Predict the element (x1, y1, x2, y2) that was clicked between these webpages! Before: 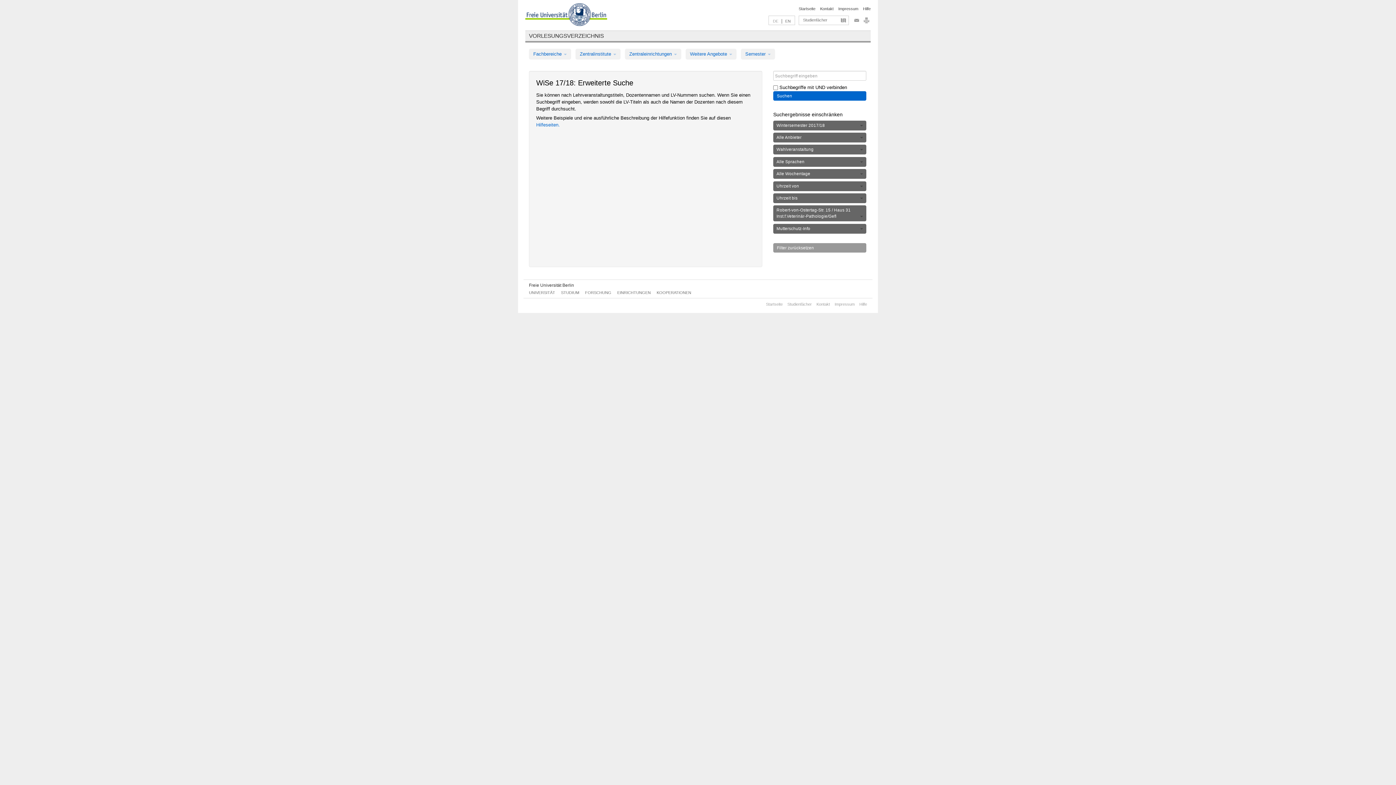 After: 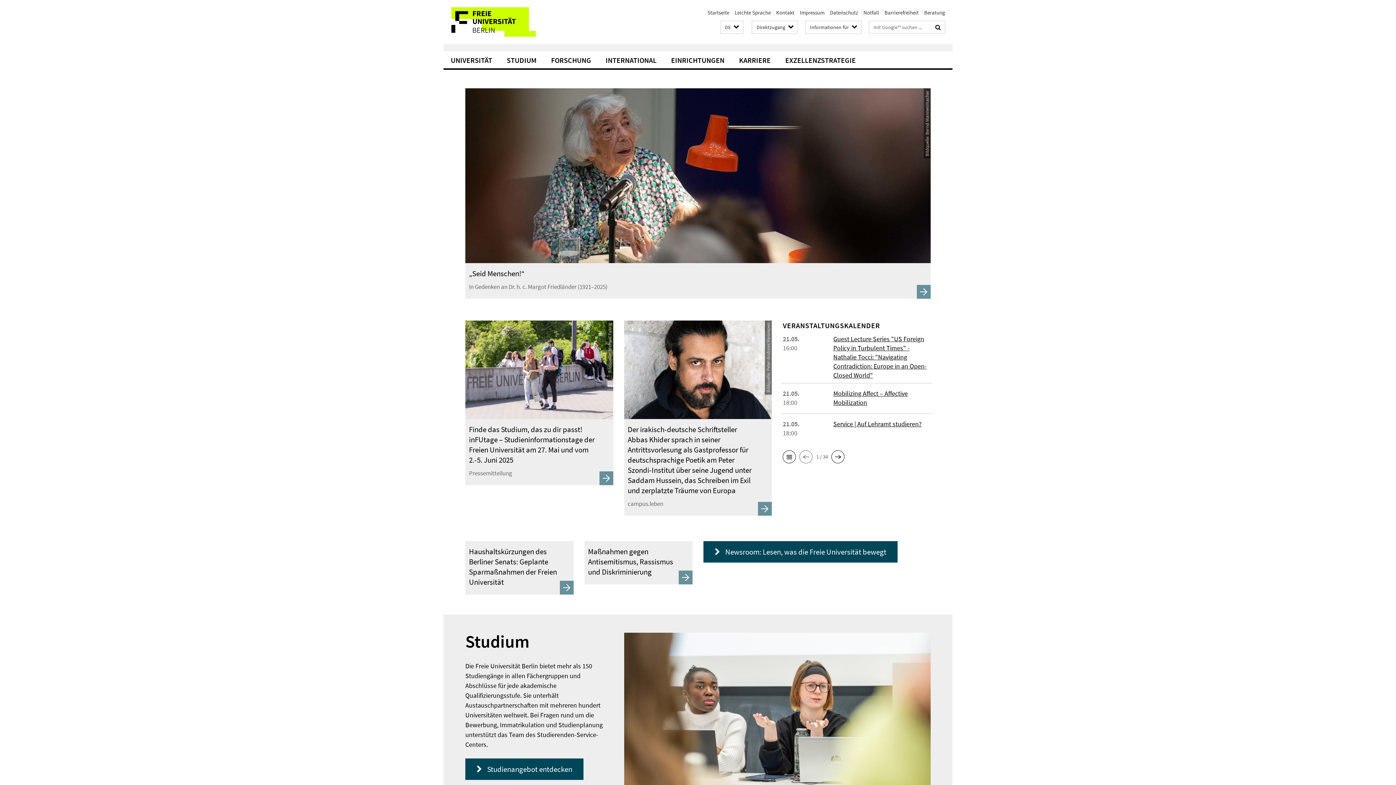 Action: bbox: (766, 302, 782, 306) label: Startseite